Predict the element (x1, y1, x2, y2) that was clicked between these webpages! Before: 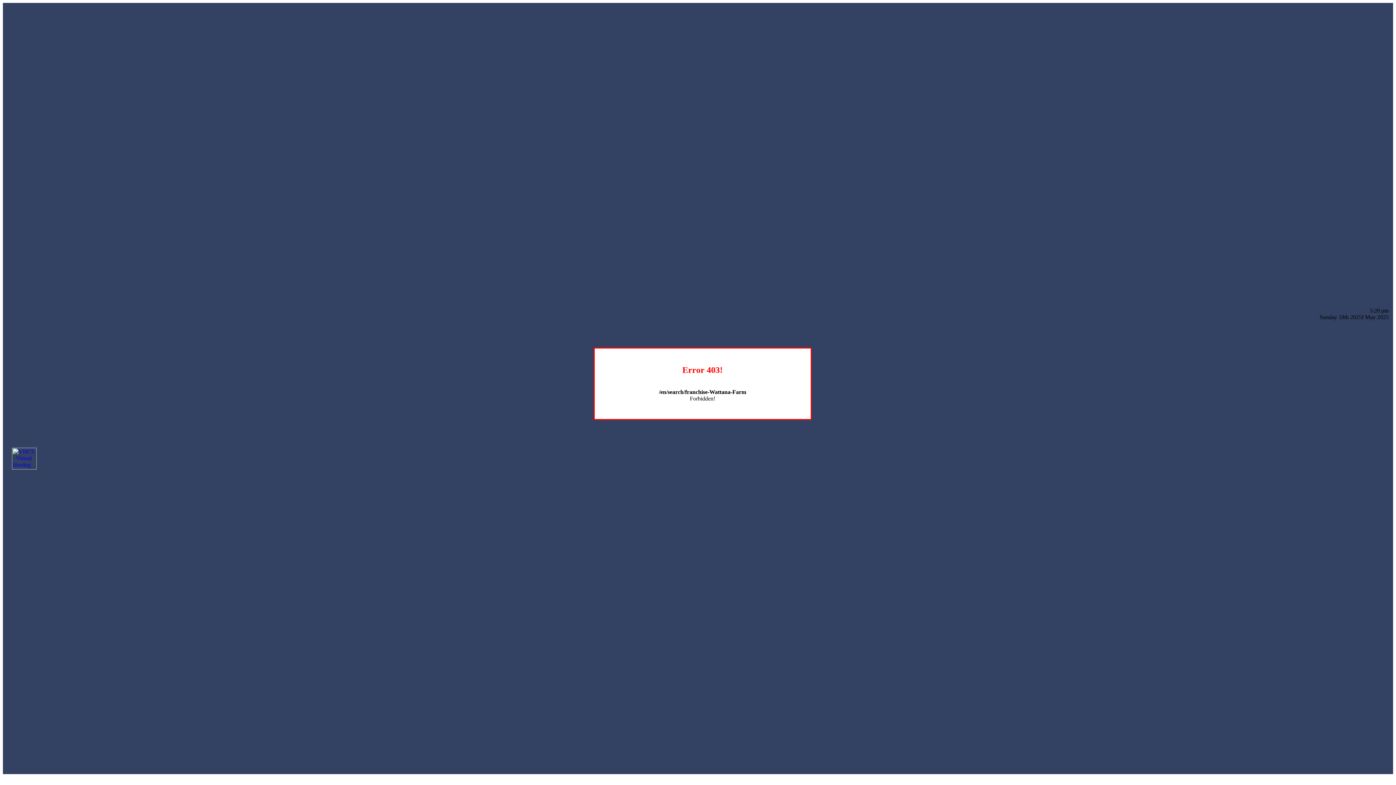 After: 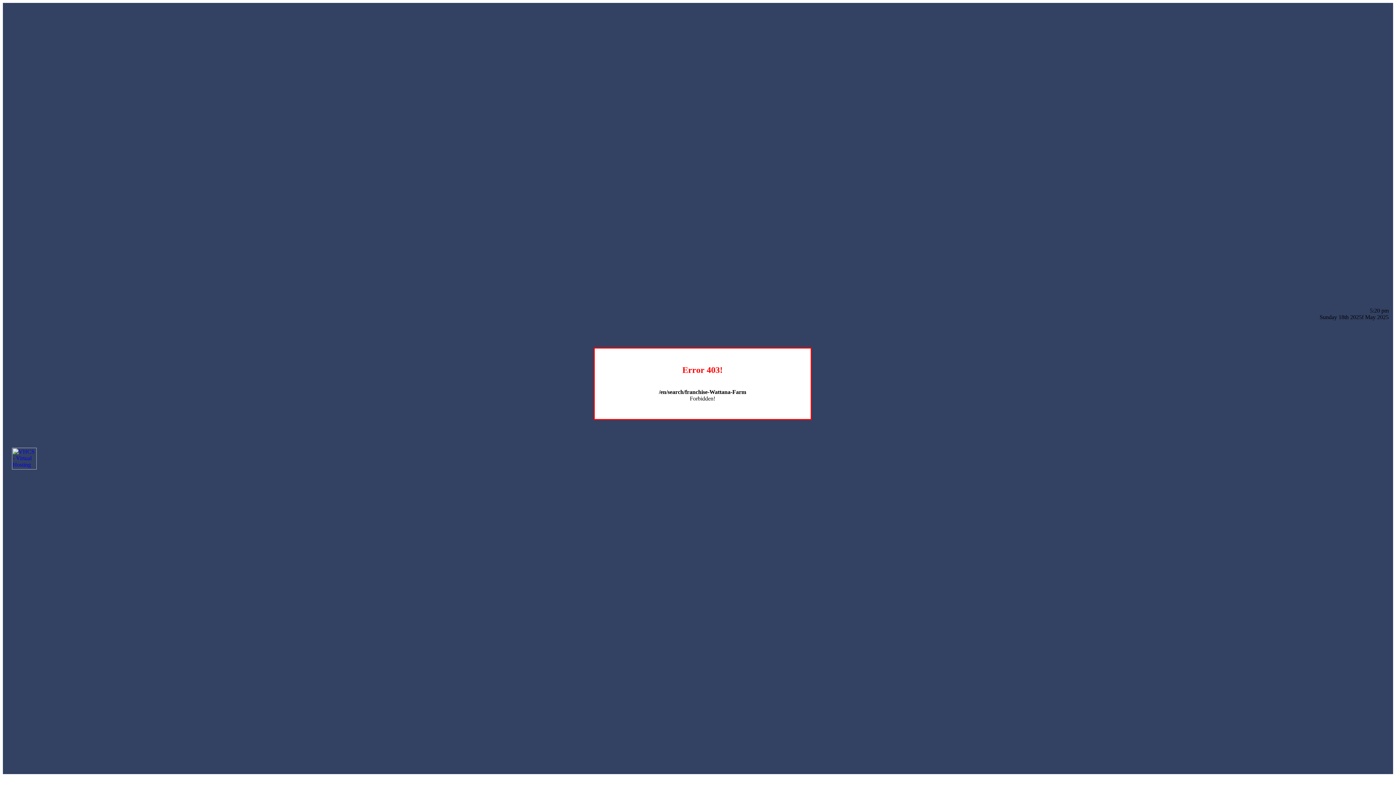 Action: bbox: (12, 464, 36, 470)